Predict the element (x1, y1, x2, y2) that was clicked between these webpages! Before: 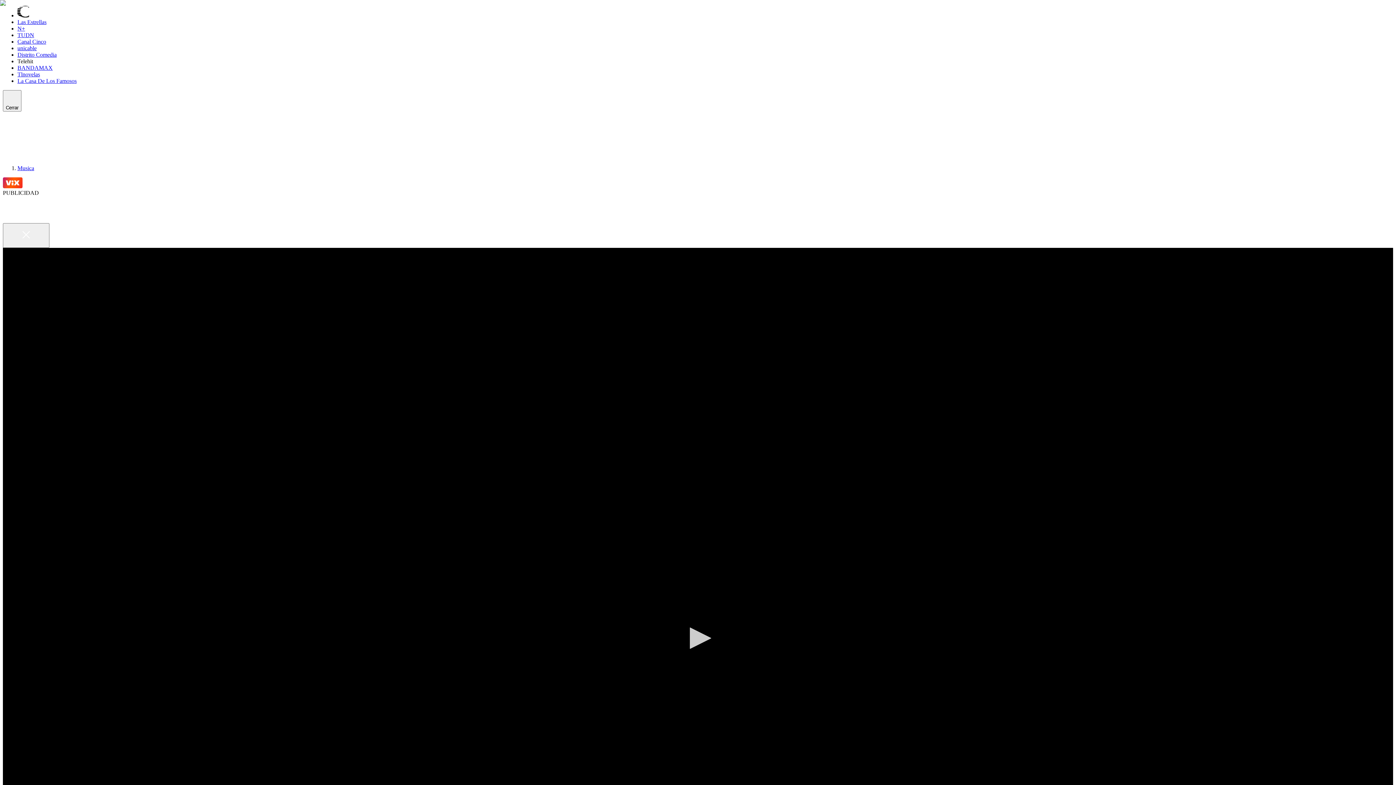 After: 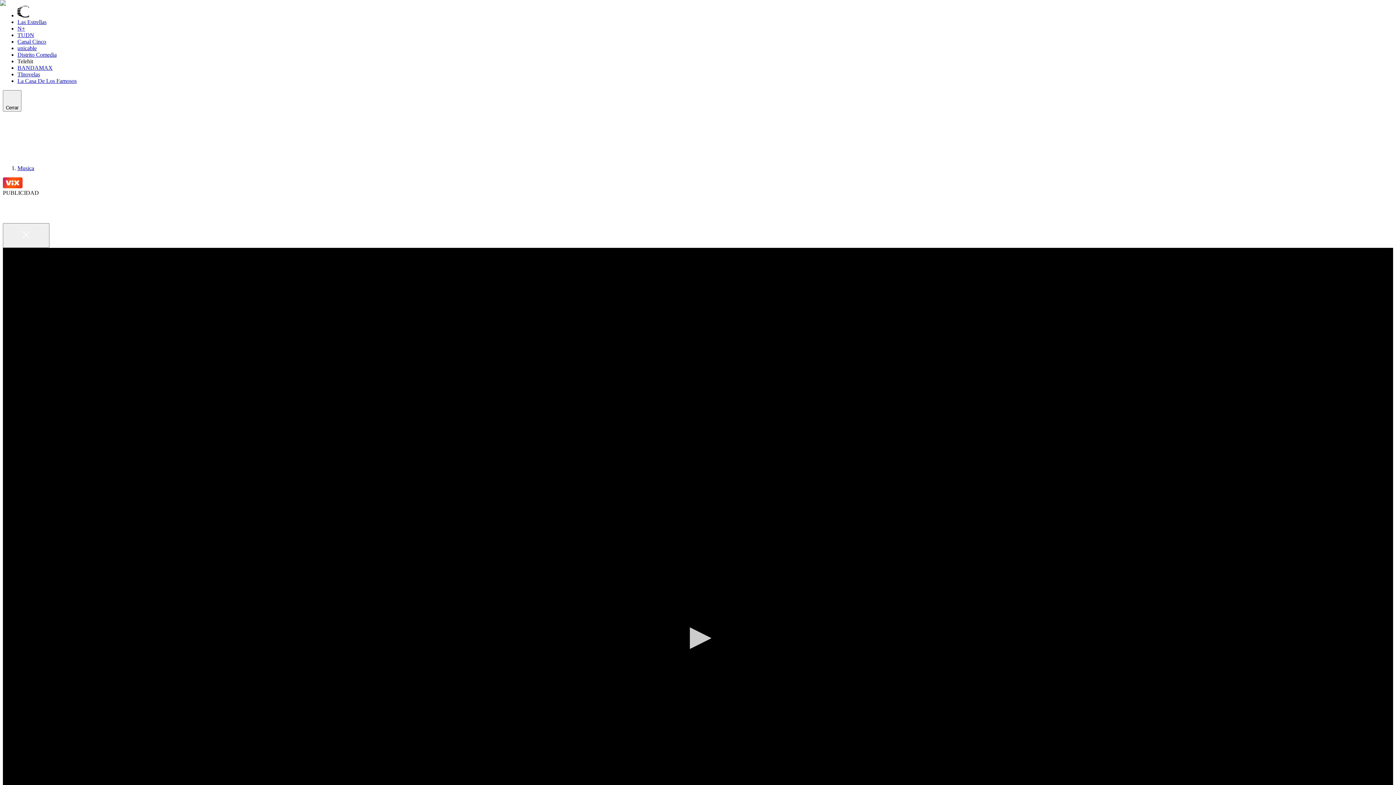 Action: bbox: (2, 247, 161, 254) label: Hellow Vibes: Lunay dice cuál es su canción favorita para enfiestarse